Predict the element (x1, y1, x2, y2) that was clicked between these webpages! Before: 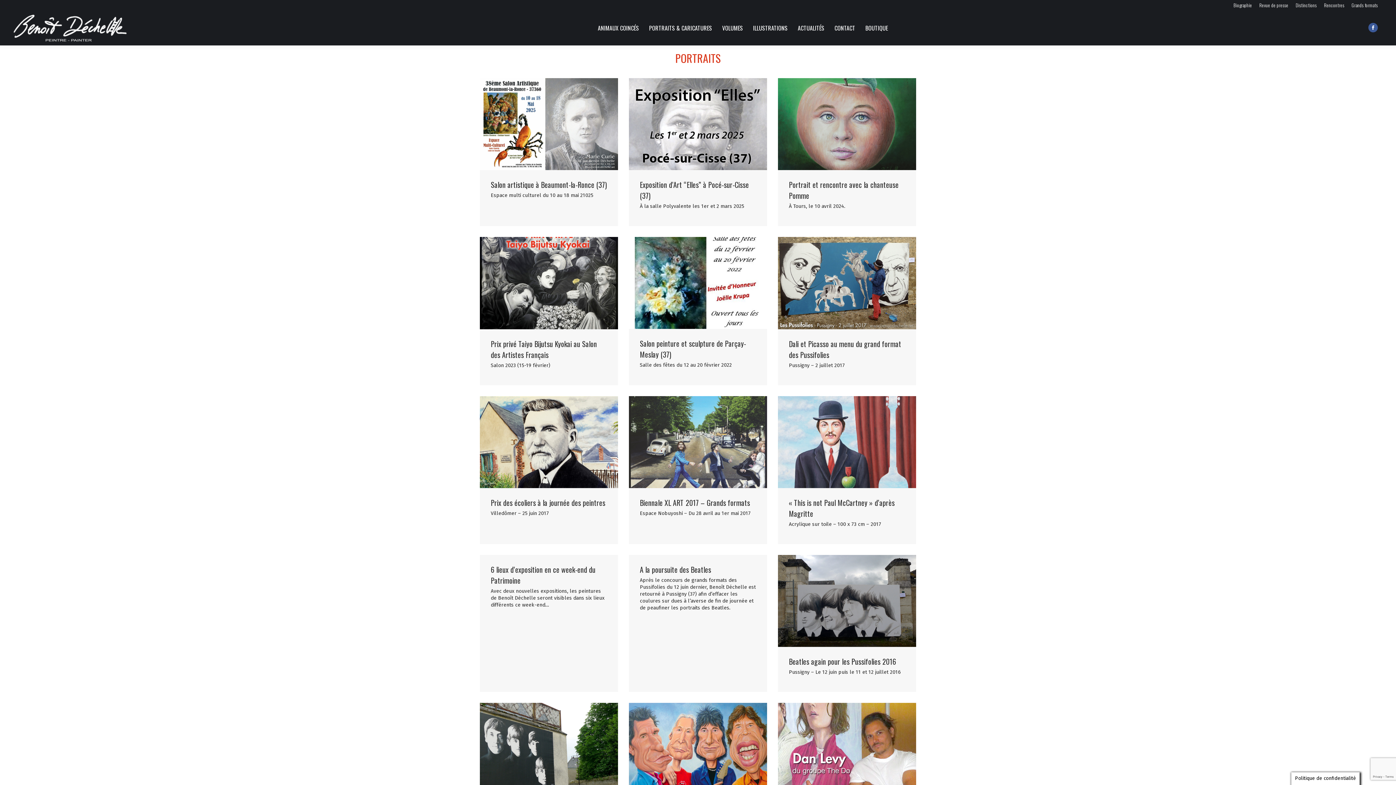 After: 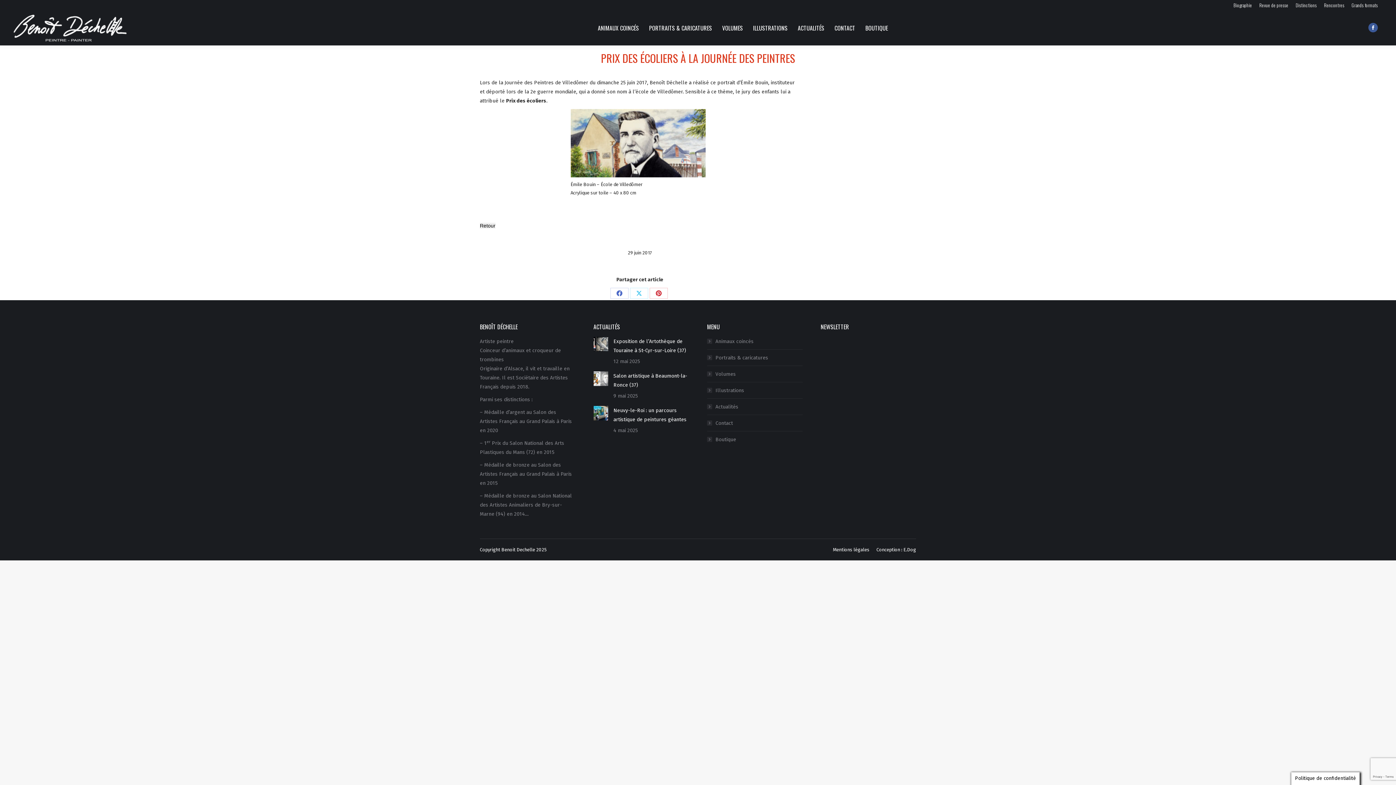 Action: bbox: (480, 396, 618, 488)